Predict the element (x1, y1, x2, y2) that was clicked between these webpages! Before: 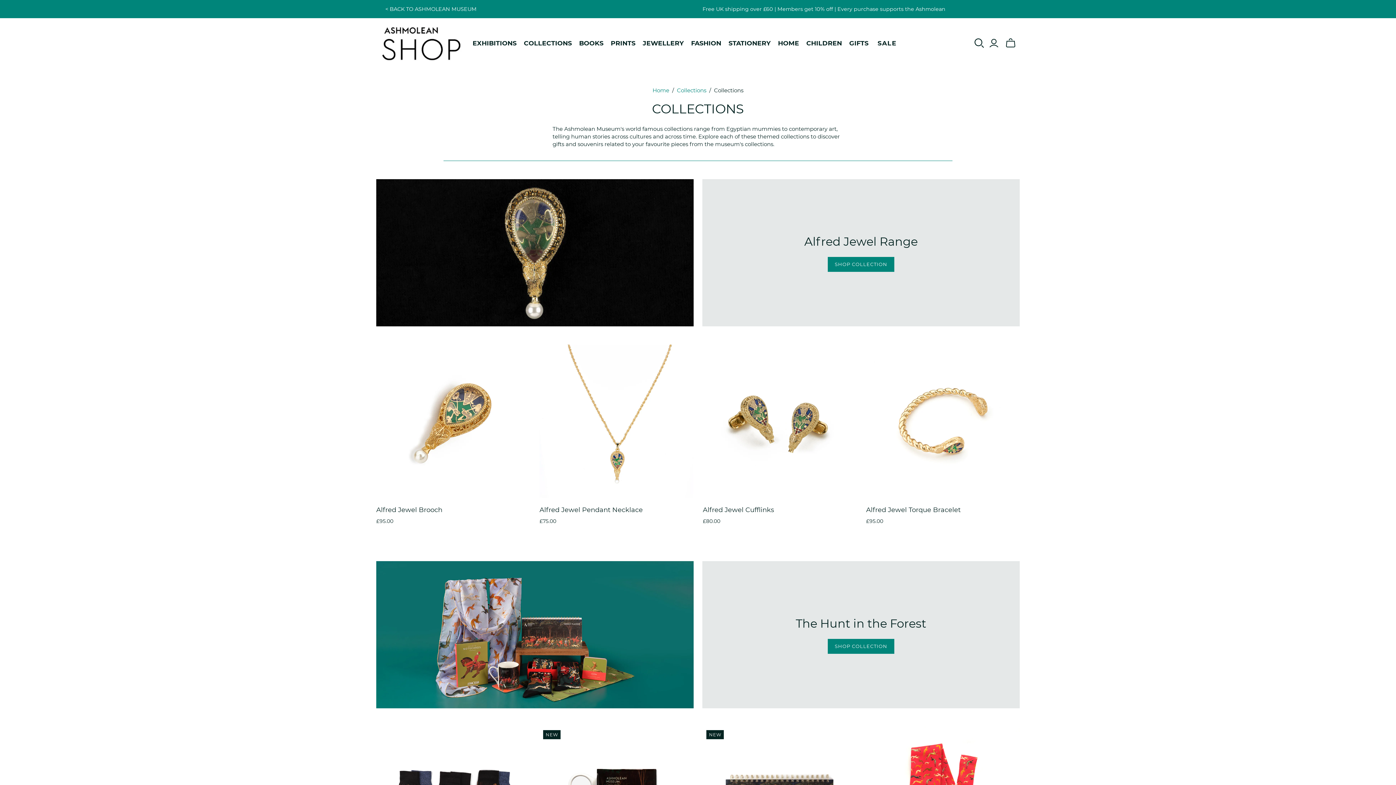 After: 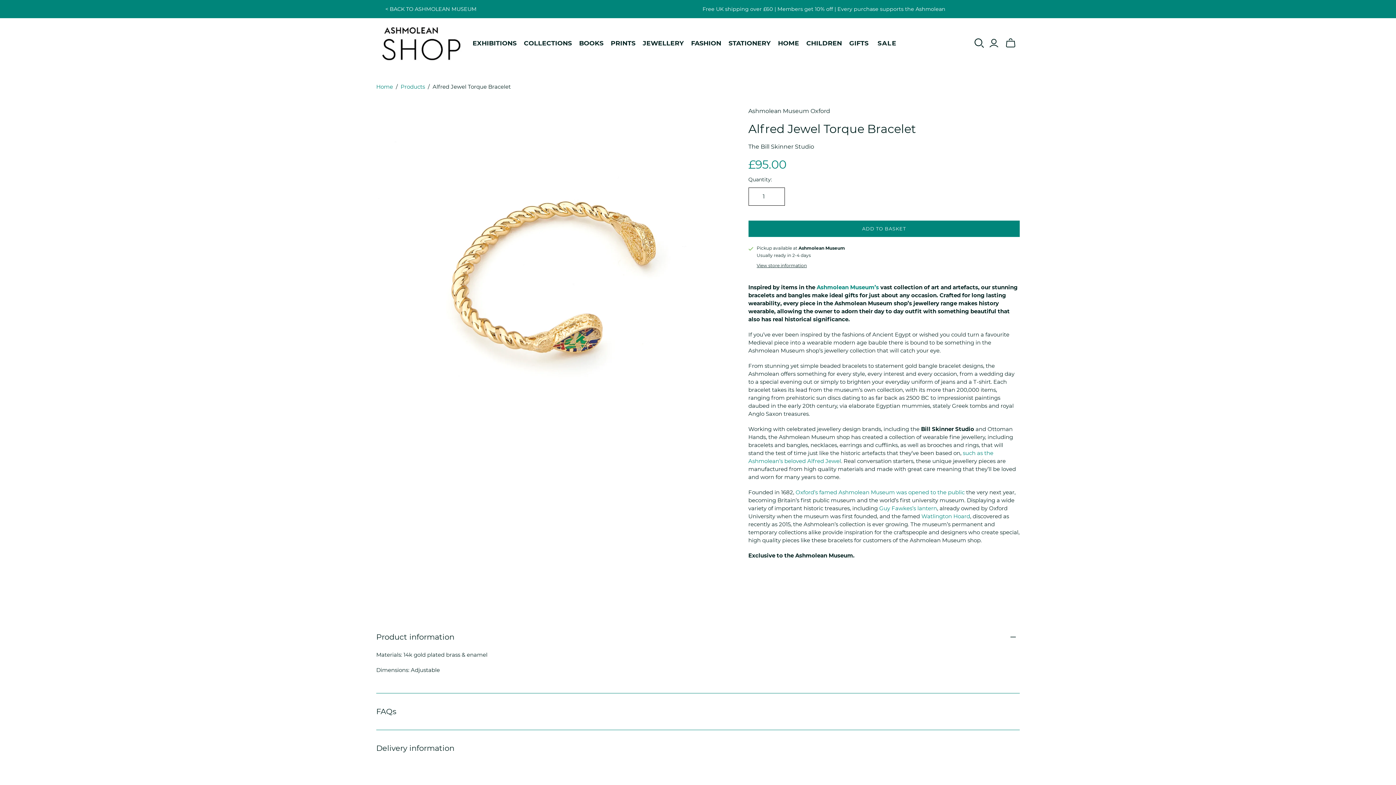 Action: bbox: (866, 344, 1019, 498) label: Alfred Jewel Torque Bracelet